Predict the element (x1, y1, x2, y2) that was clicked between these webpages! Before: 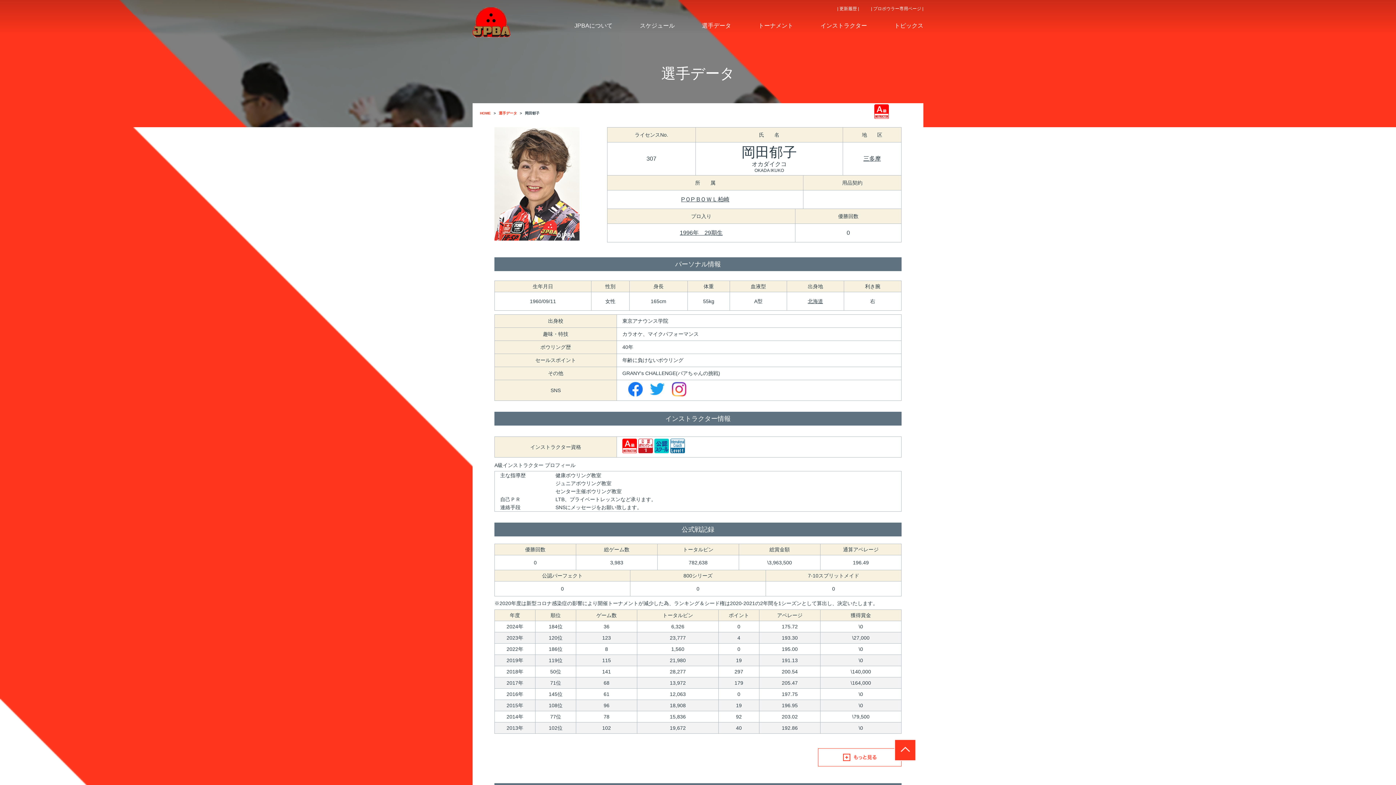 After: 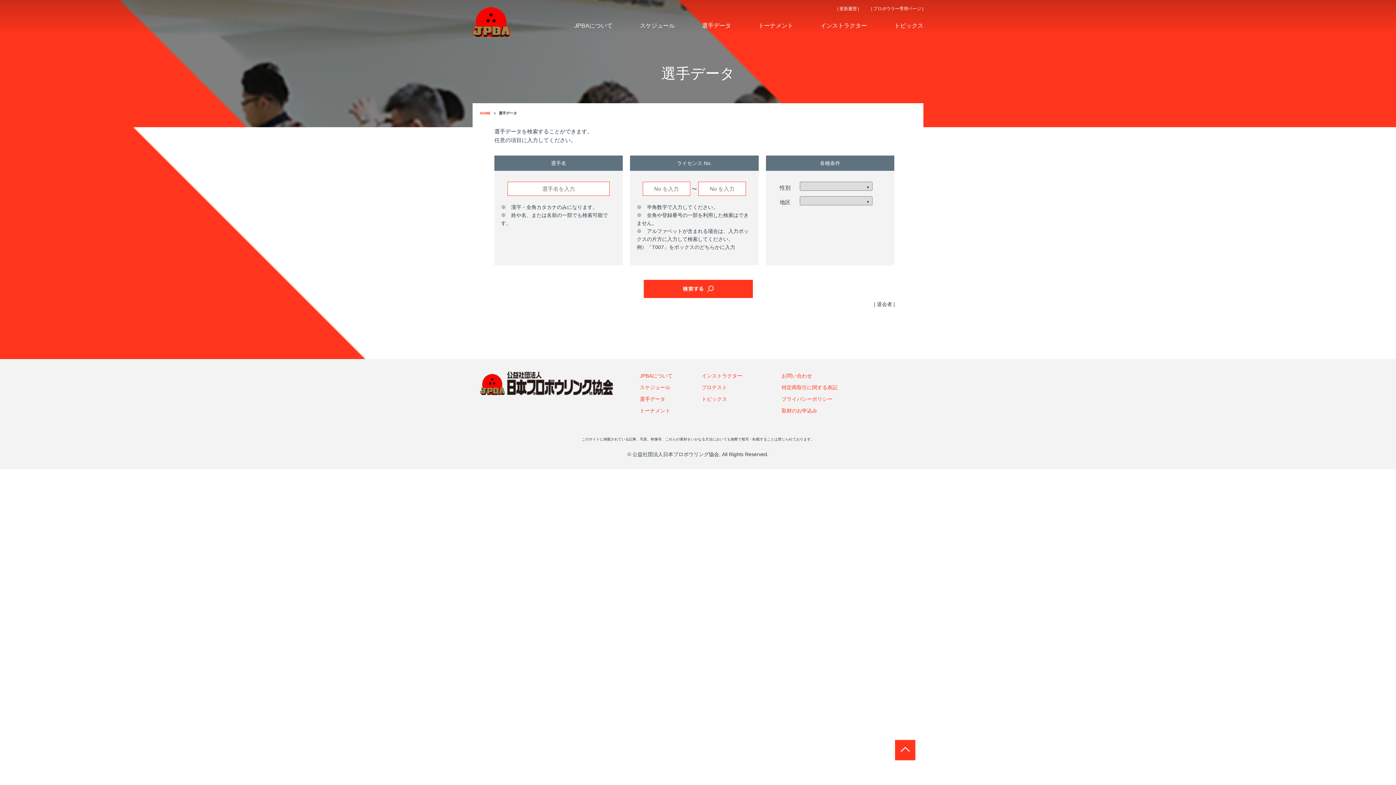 Action: label: 選手データ  bbox: (498, 111, 518, 115)